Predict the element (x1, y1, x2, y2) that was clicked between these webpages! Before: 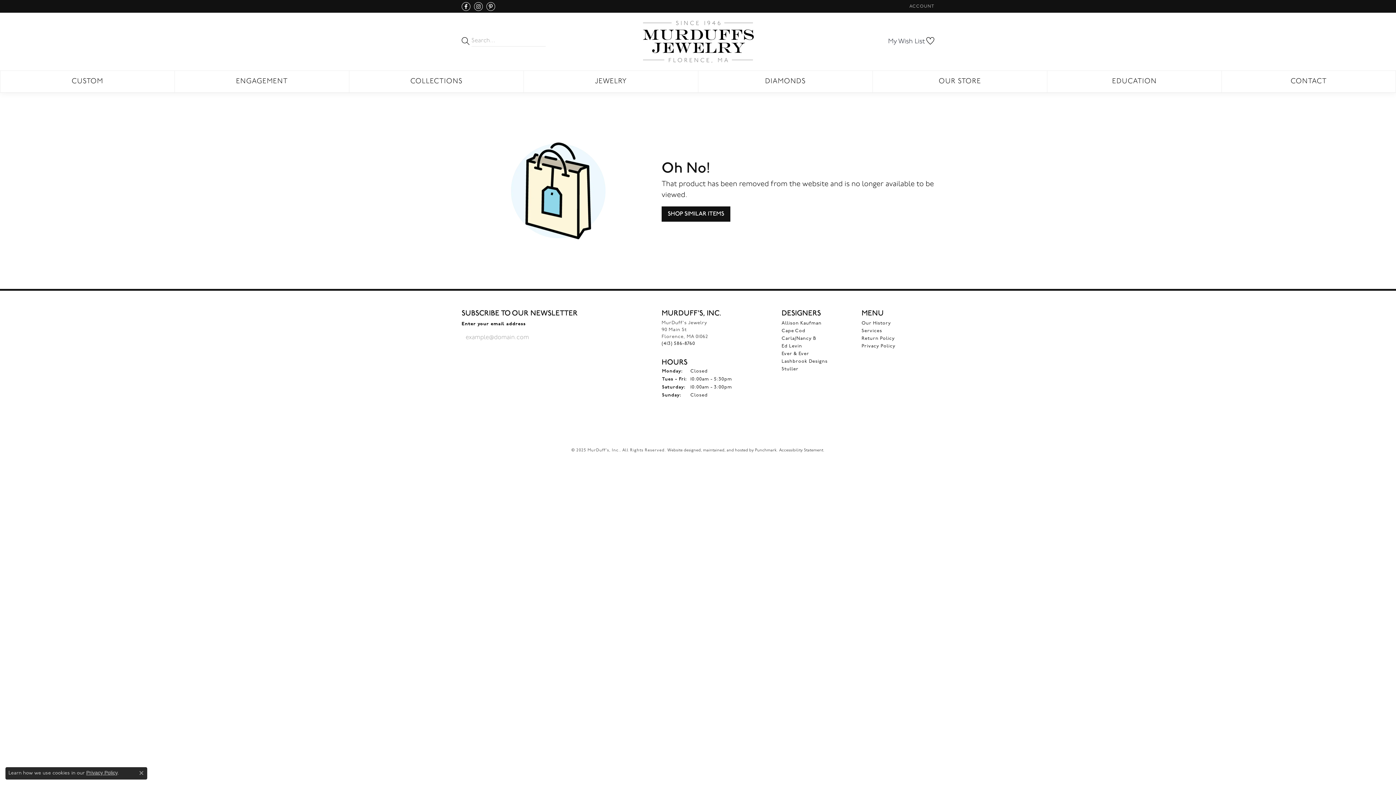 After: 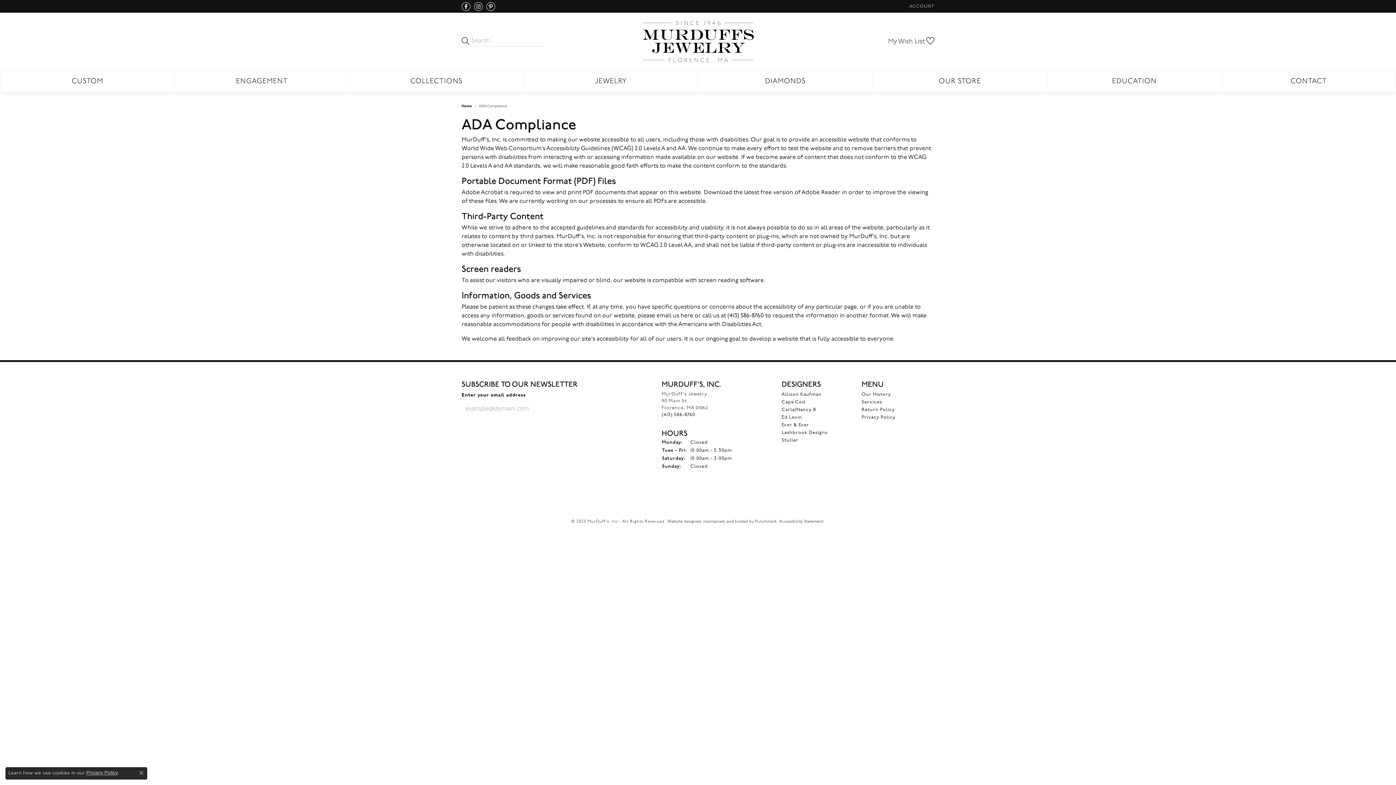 Action: bbox: (779, 448, 823, 452) label: Accessibility Statement